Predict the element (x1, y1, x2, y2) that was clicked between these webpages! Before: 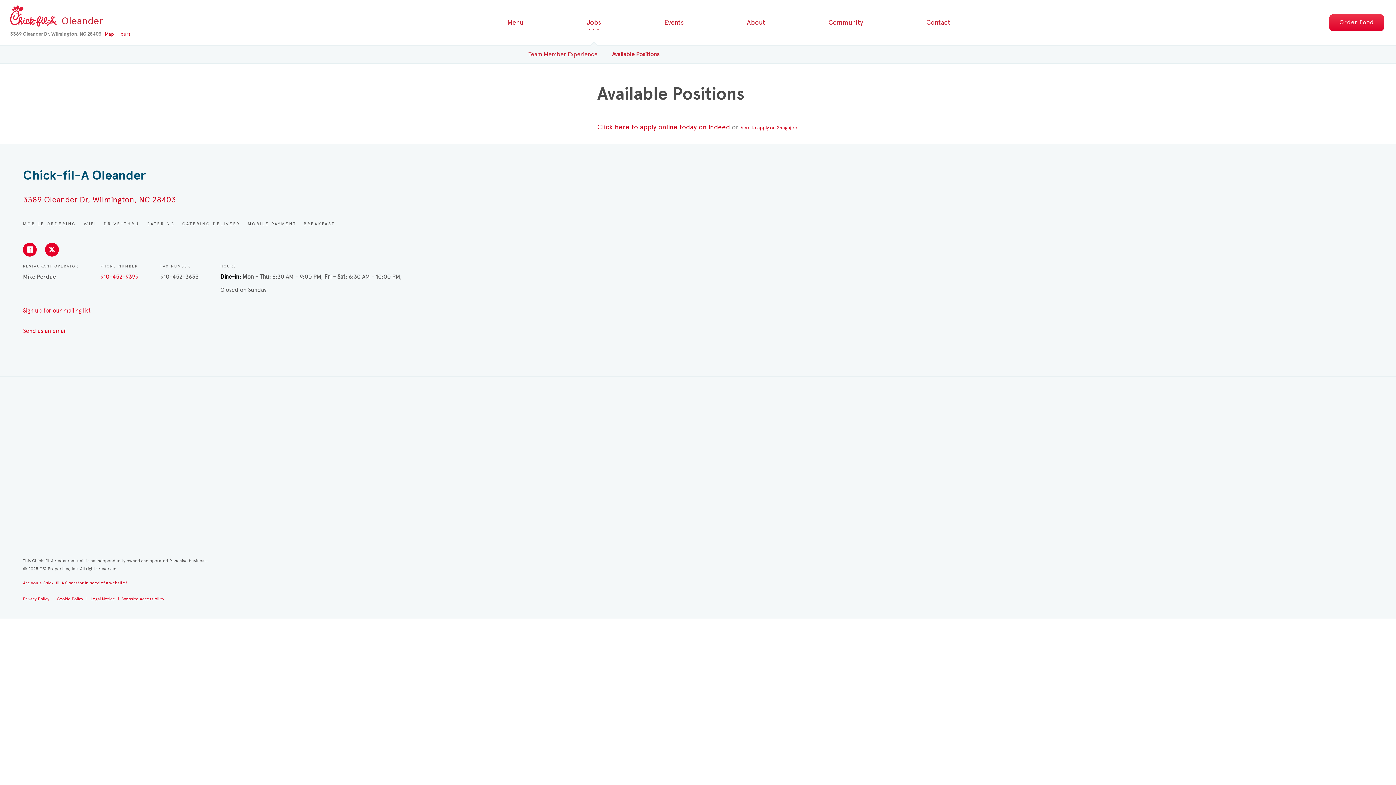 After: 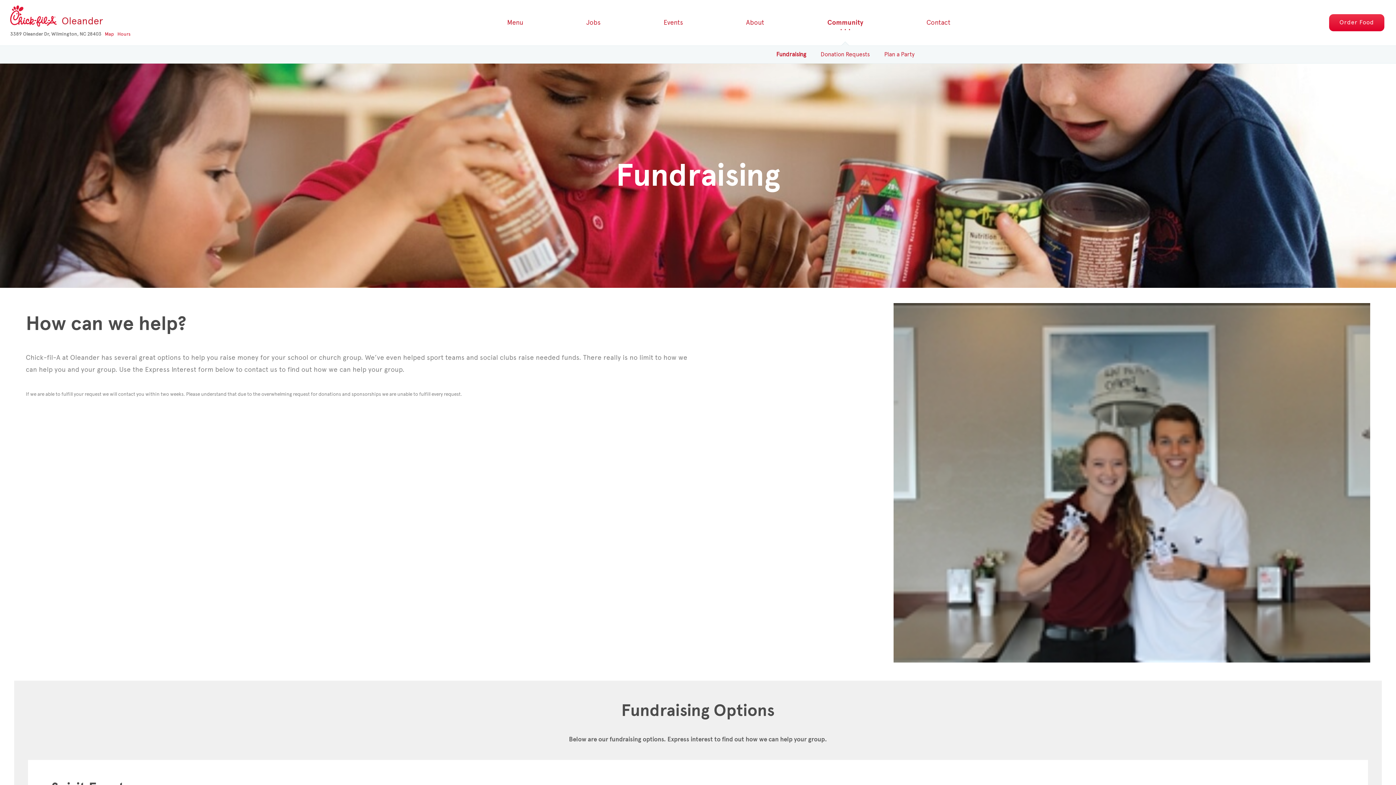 Action: bbox: (828, 18, 863, 26) label: Community